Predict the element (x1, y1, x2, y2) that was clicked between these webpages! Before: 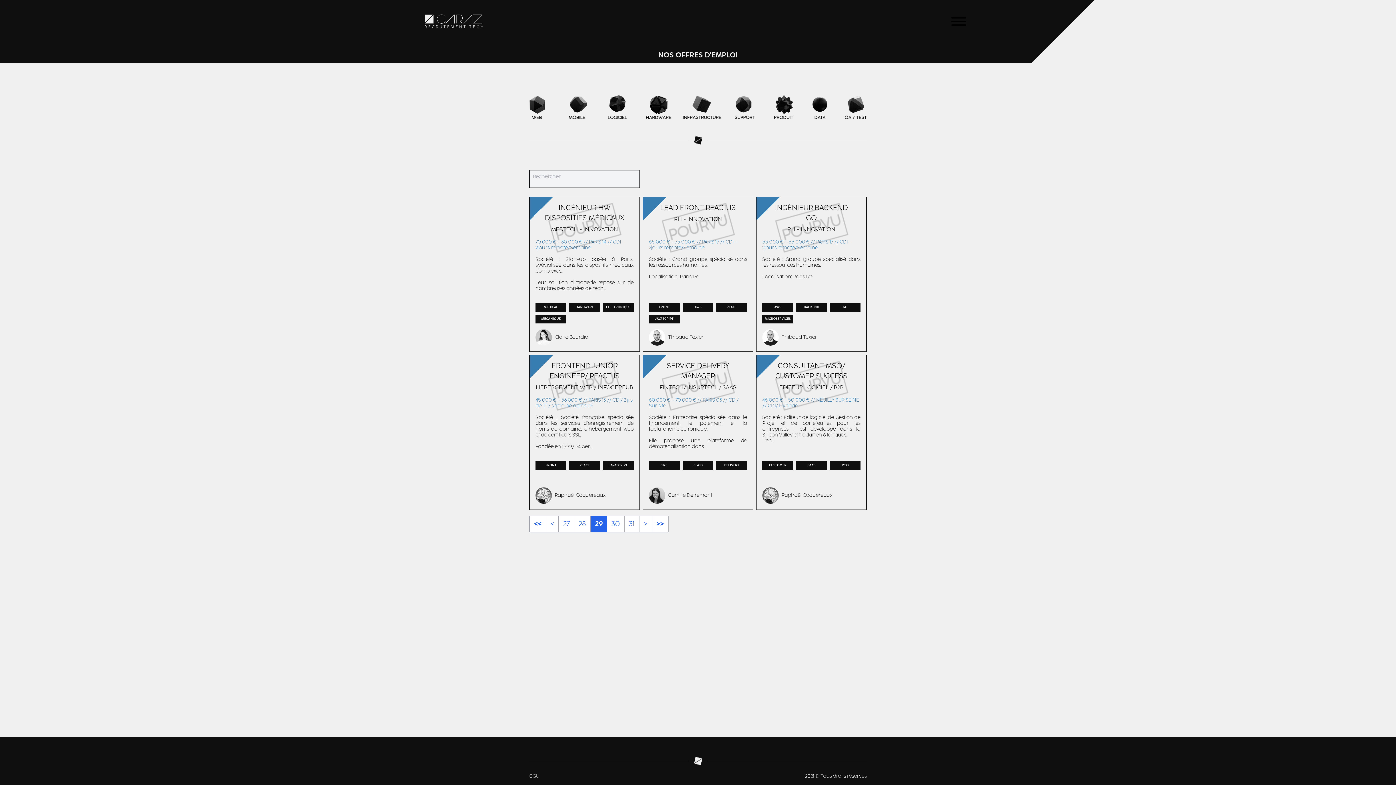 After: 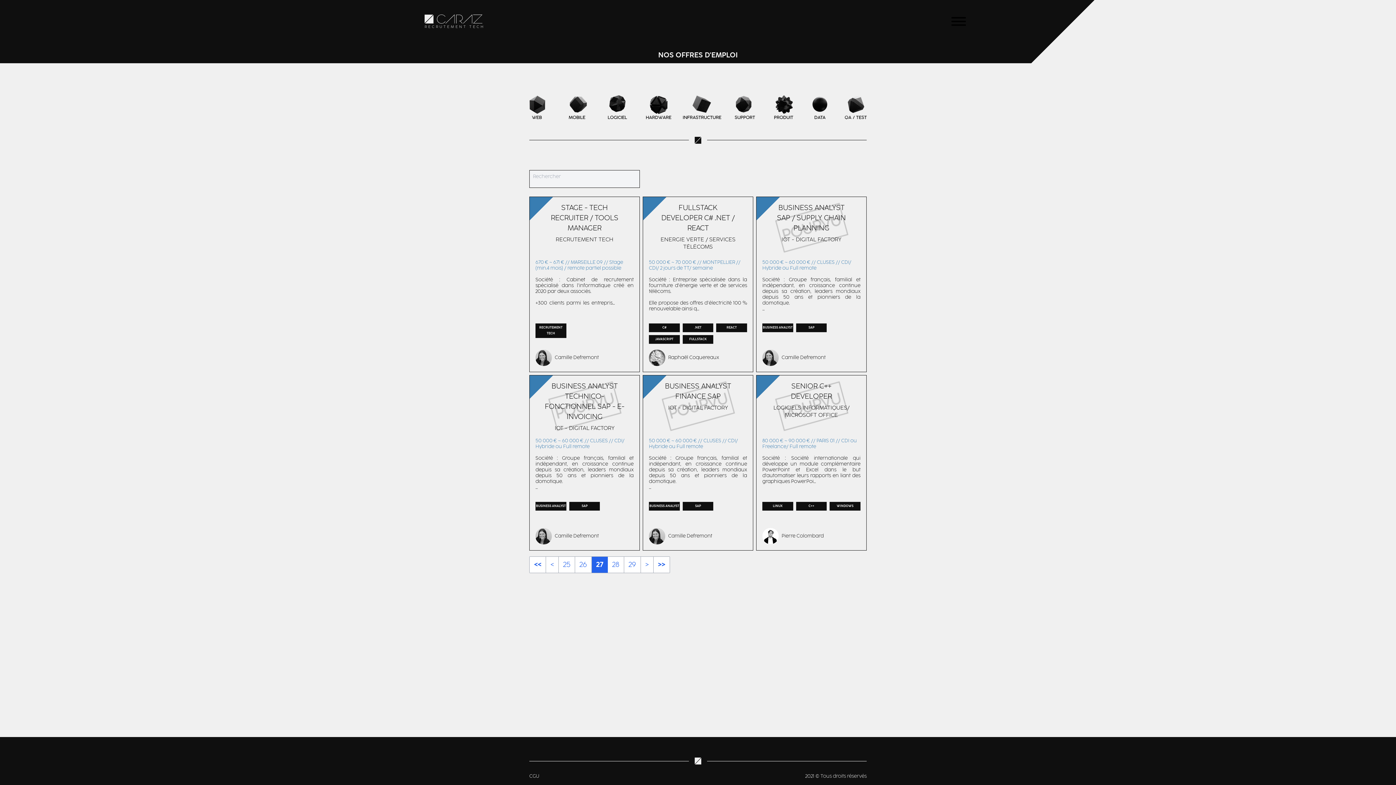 Action: bbox: (563, 521, 569, 527) label: 27